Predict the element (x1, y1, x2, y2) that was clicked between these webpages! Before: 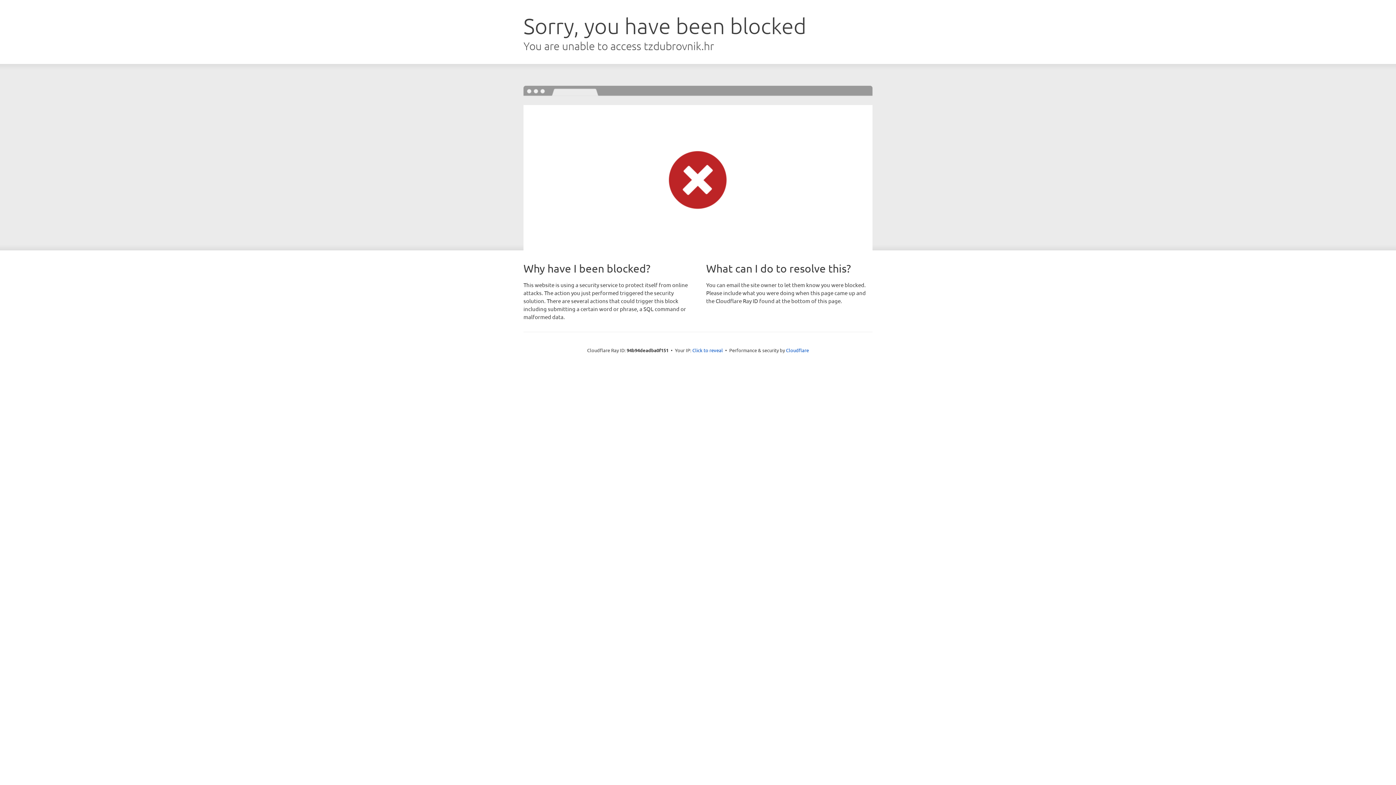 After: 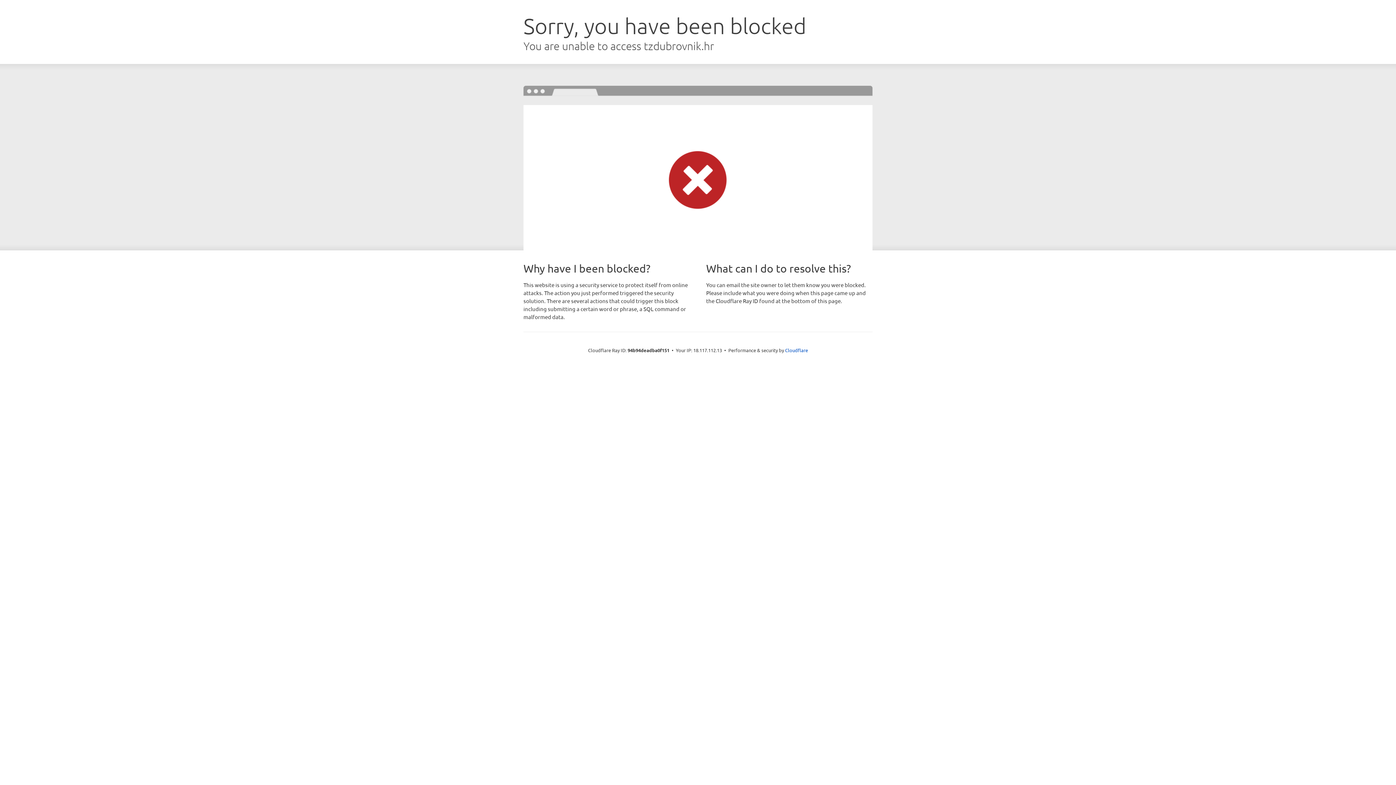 Action: label: Click to reveal bbox: (692, 346, 723, 353)